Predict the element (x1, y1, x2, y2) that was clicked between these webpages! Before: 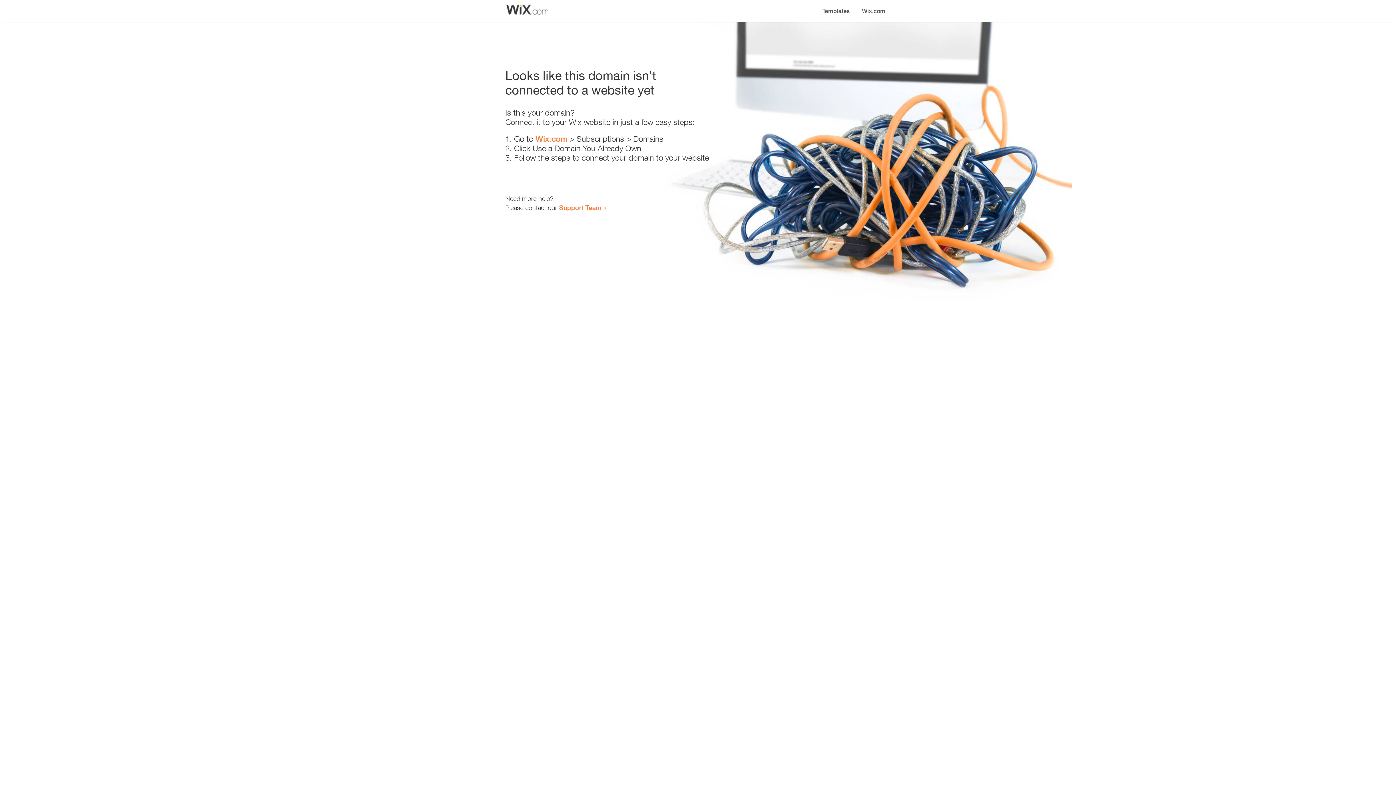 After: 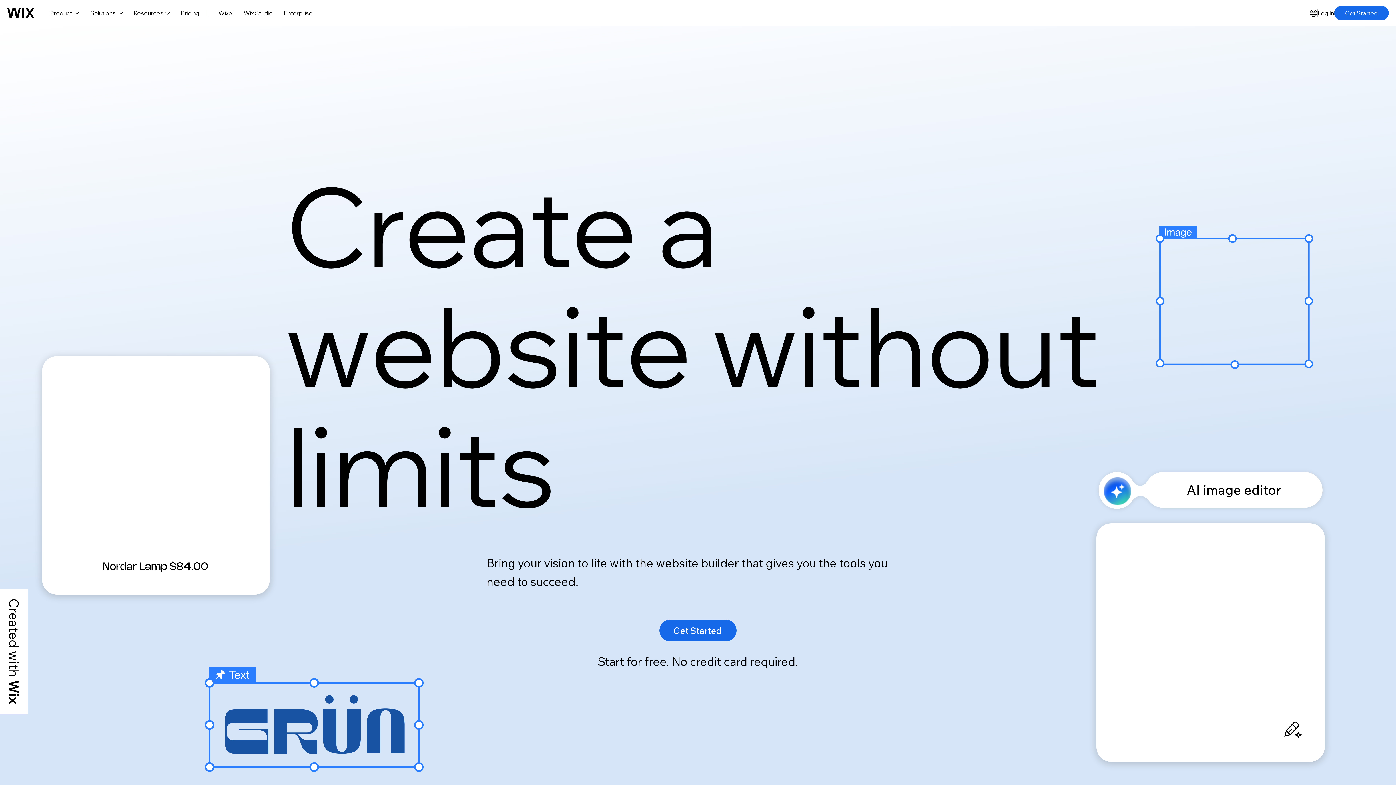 Action: label: Wix.com bbox: (856, 0, 890, 14)